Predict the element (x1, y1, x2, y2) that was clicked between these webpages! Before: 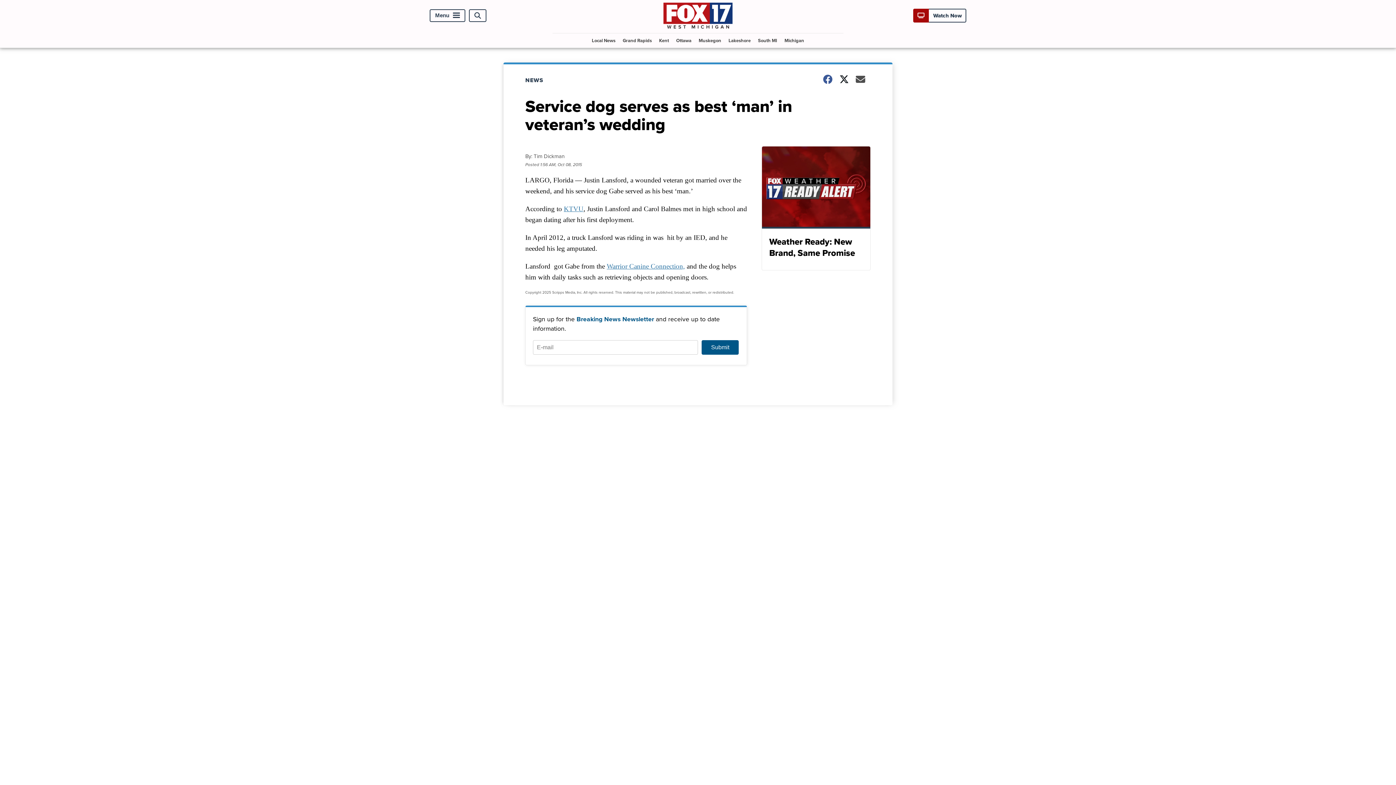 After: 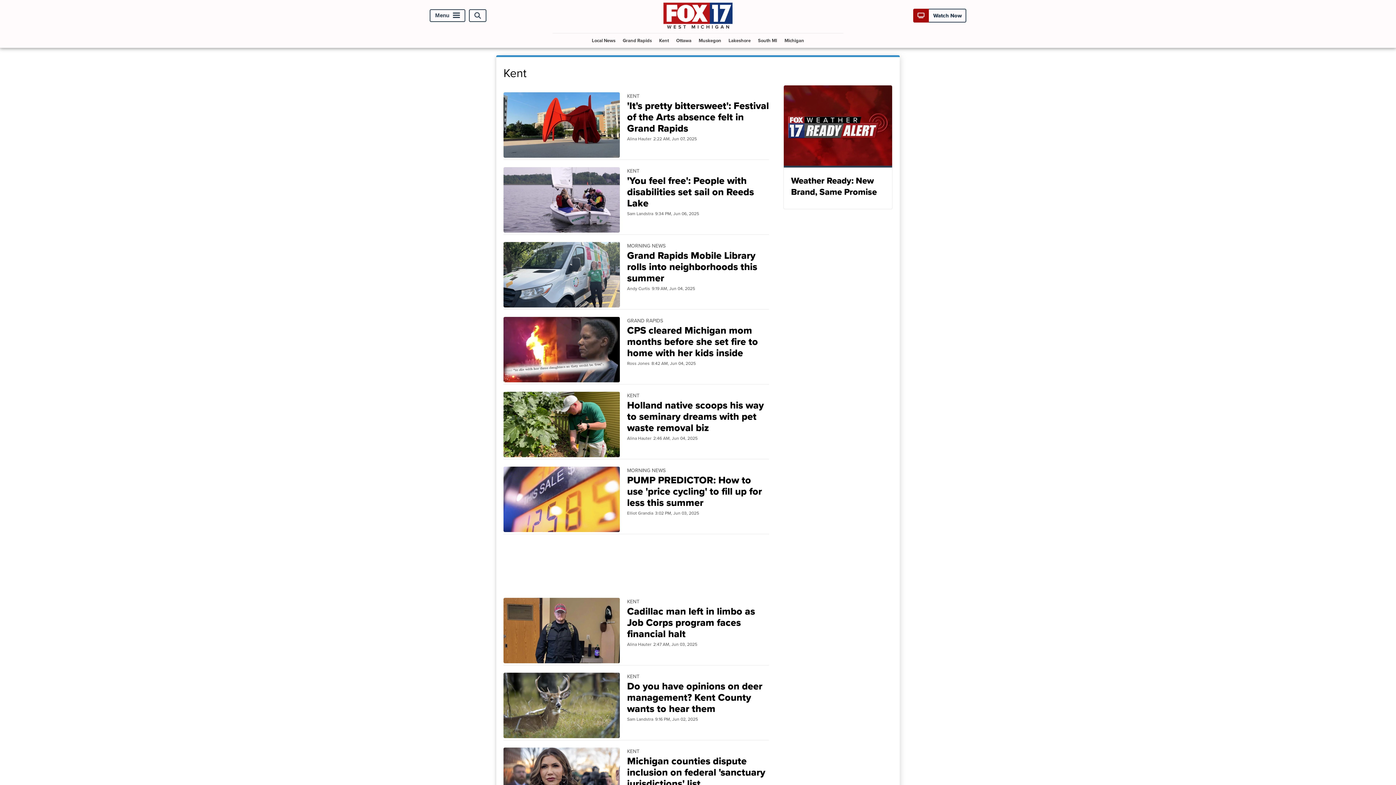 Action: bbox: (656, 33, 672, 47) label: Kent